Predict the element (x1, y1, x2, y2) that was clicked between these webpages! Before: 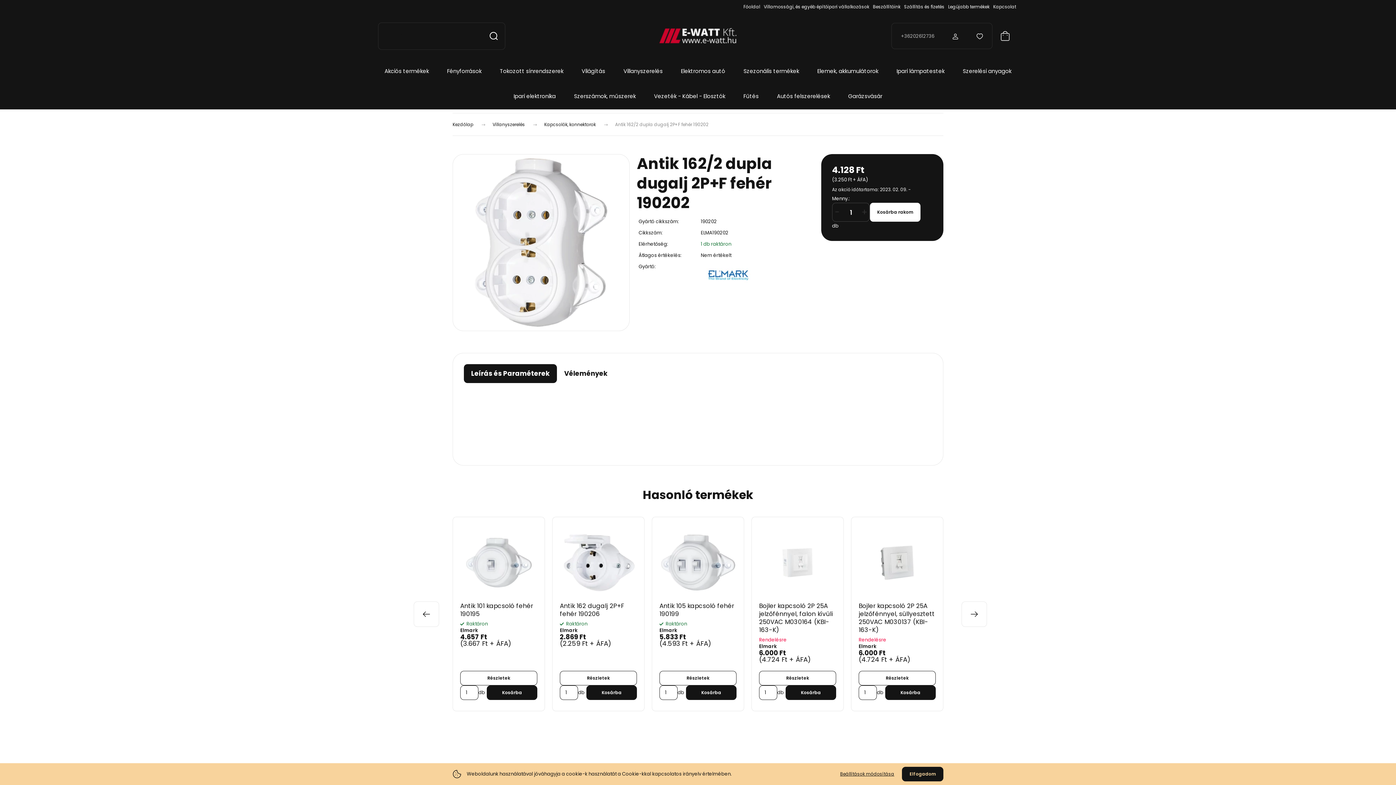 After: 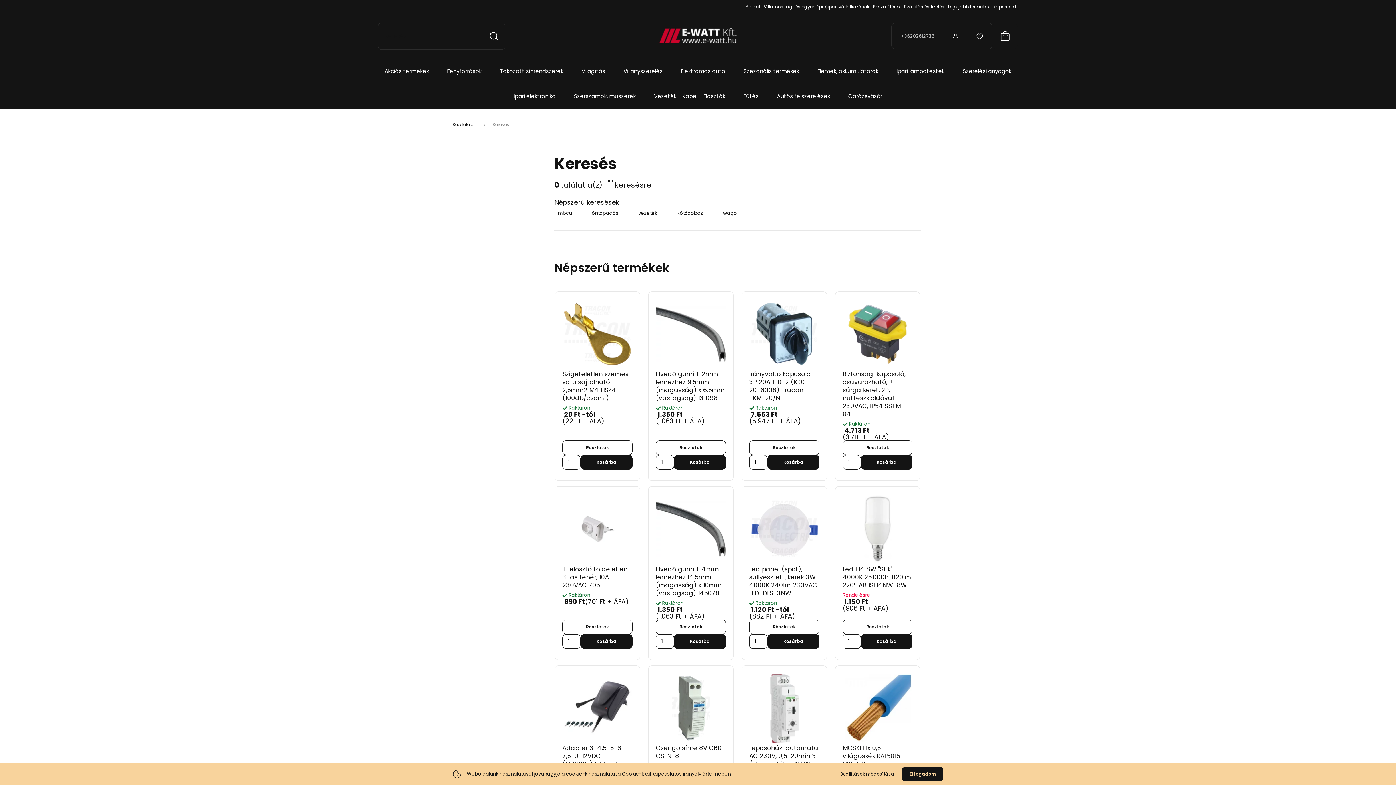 Action: label: Keresés bbox: (482, 22, 505, 49)